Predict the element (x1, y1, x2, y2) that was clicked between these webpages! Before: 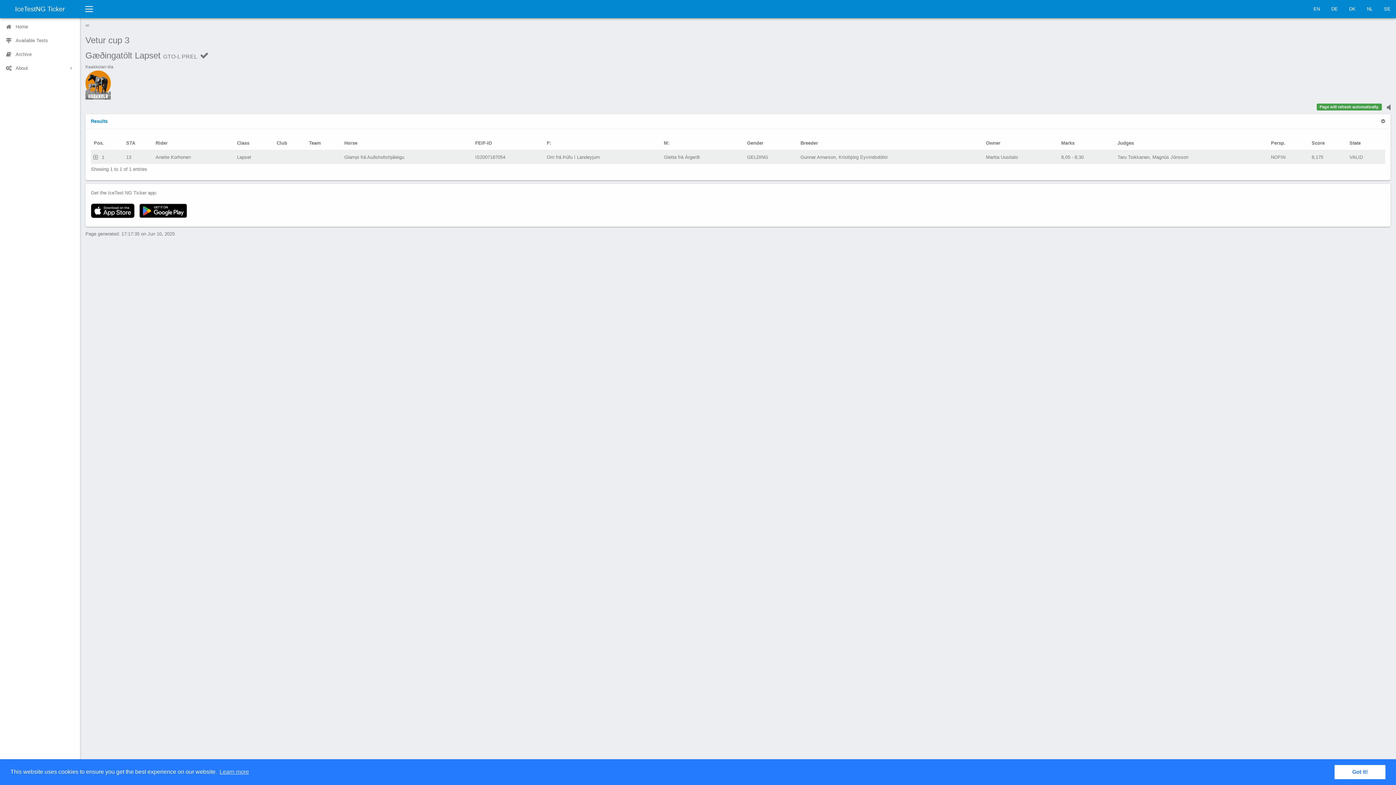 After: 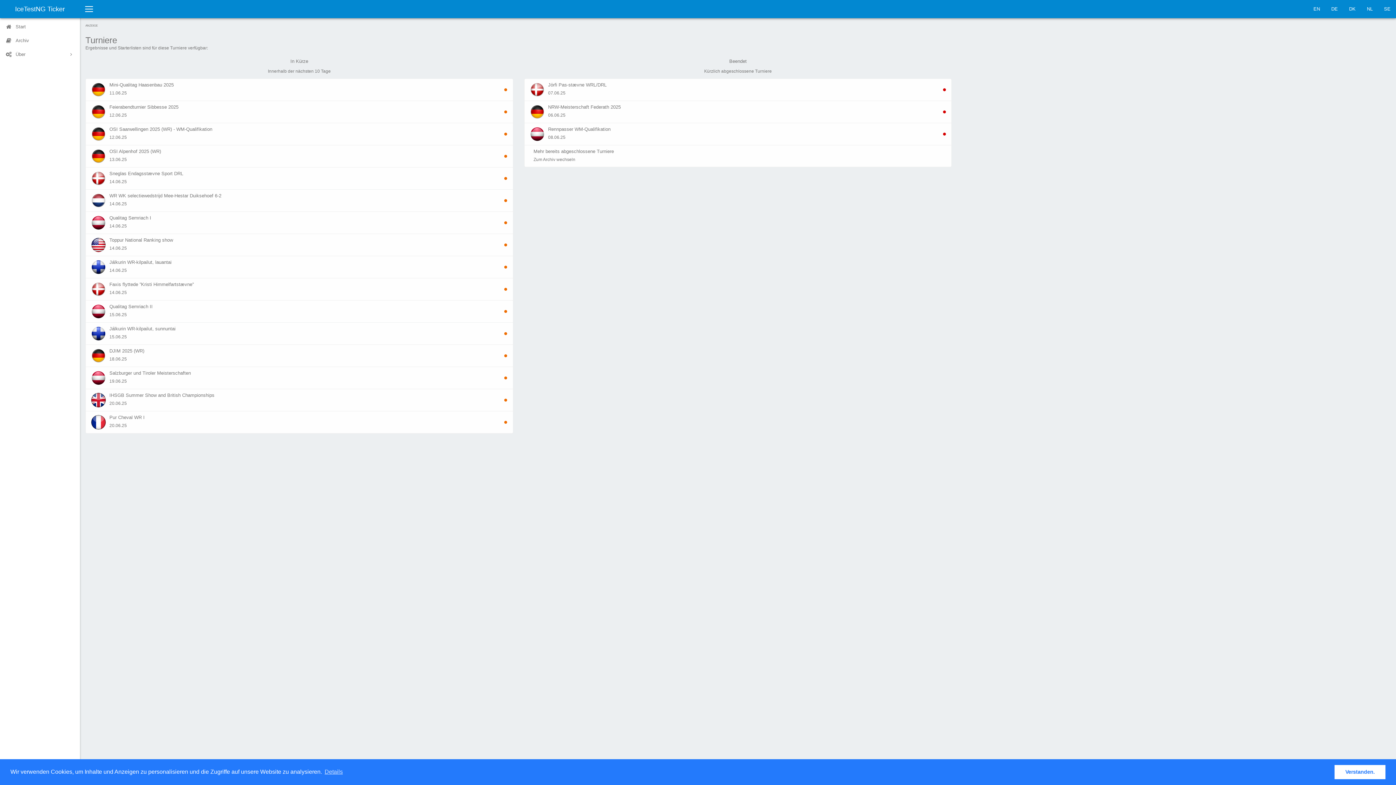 Action: label: DE bbox: (1326, 0, 1343, 18)